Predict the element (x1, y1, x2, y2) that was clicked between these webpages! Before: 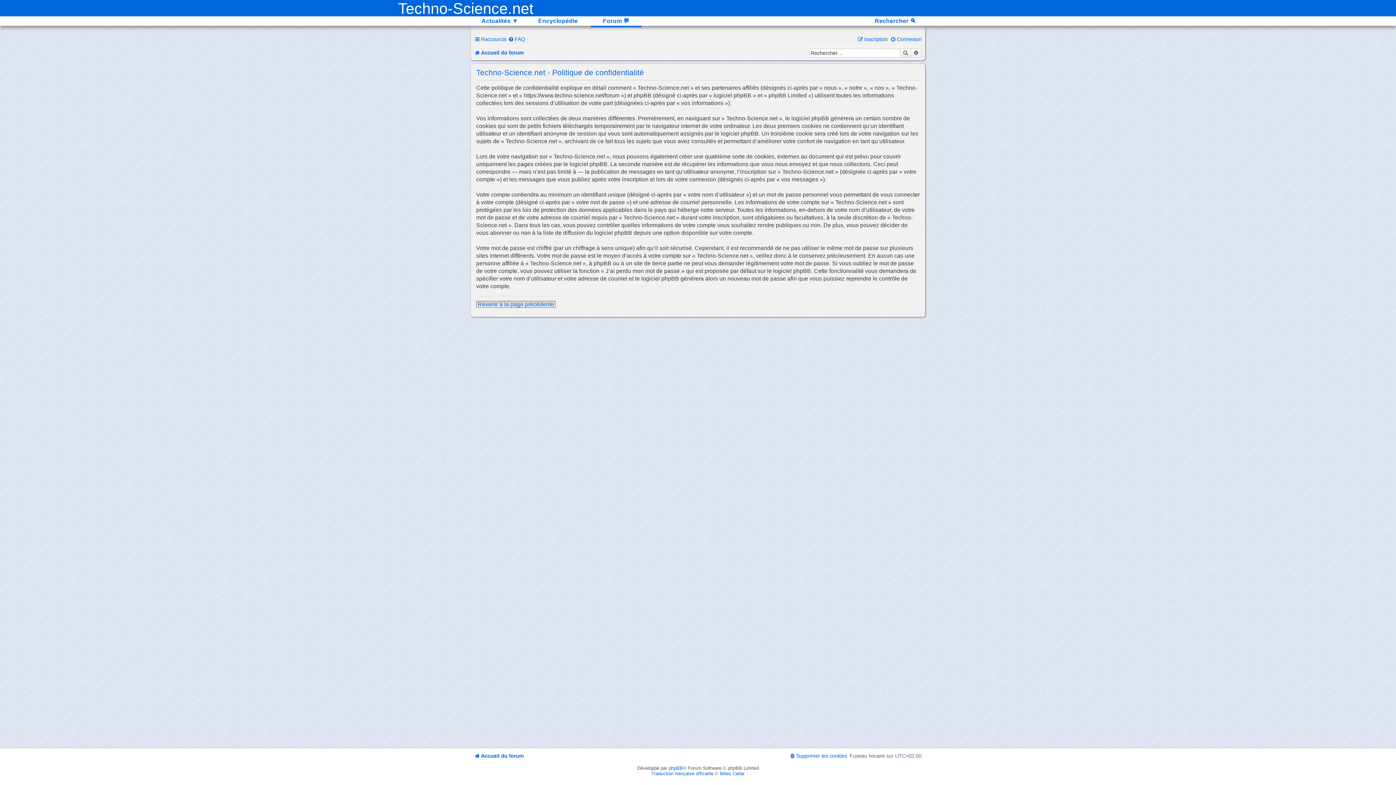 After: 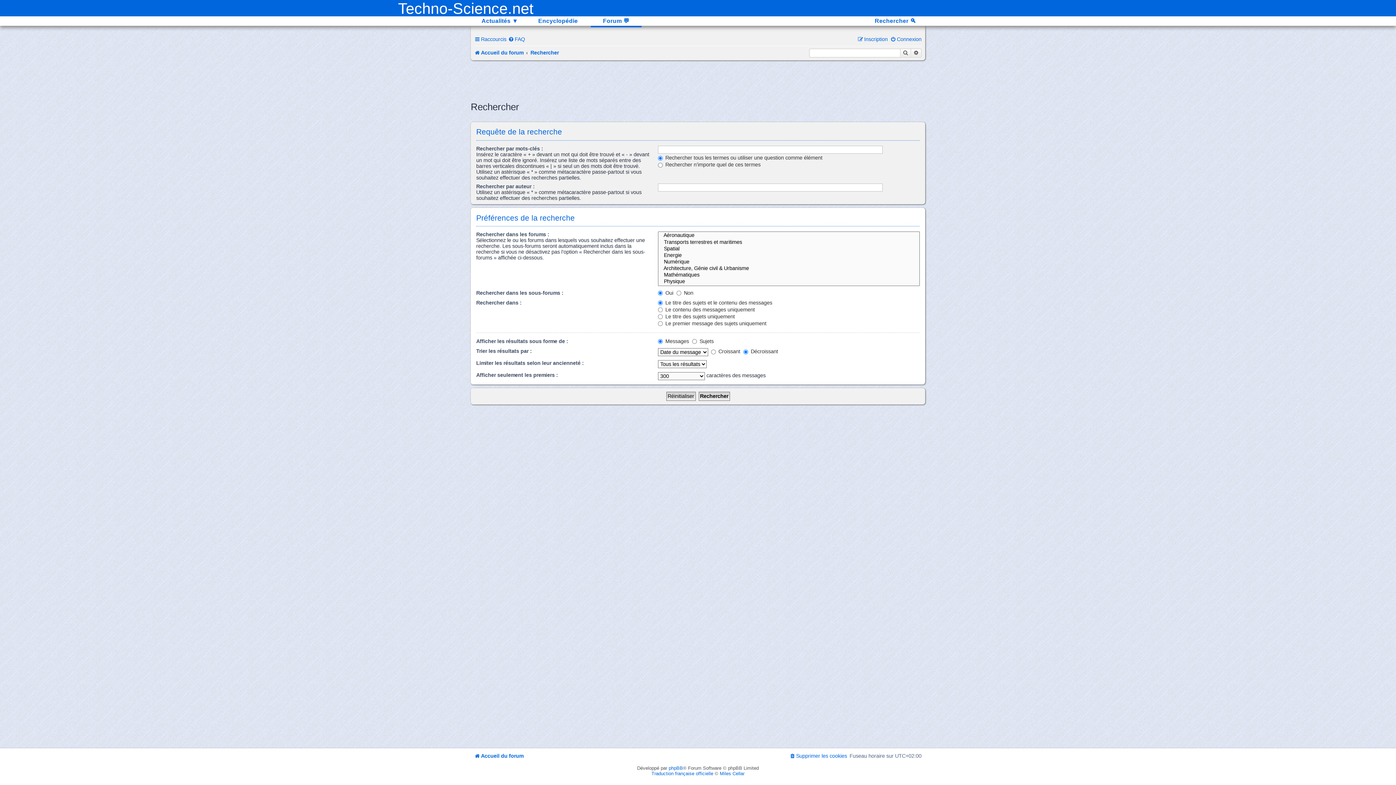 Action: bbox: (911, 48, 921, 57) label: Recherche avancée